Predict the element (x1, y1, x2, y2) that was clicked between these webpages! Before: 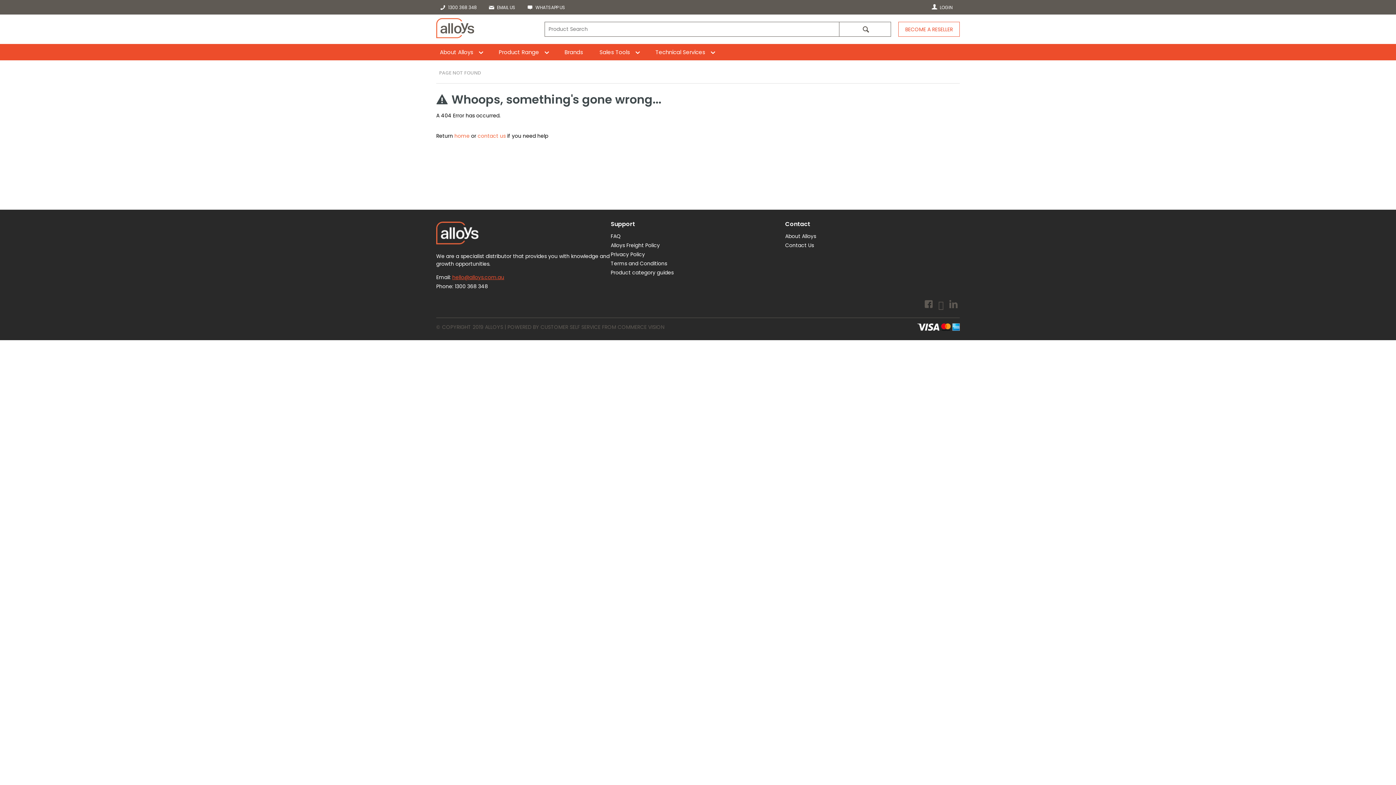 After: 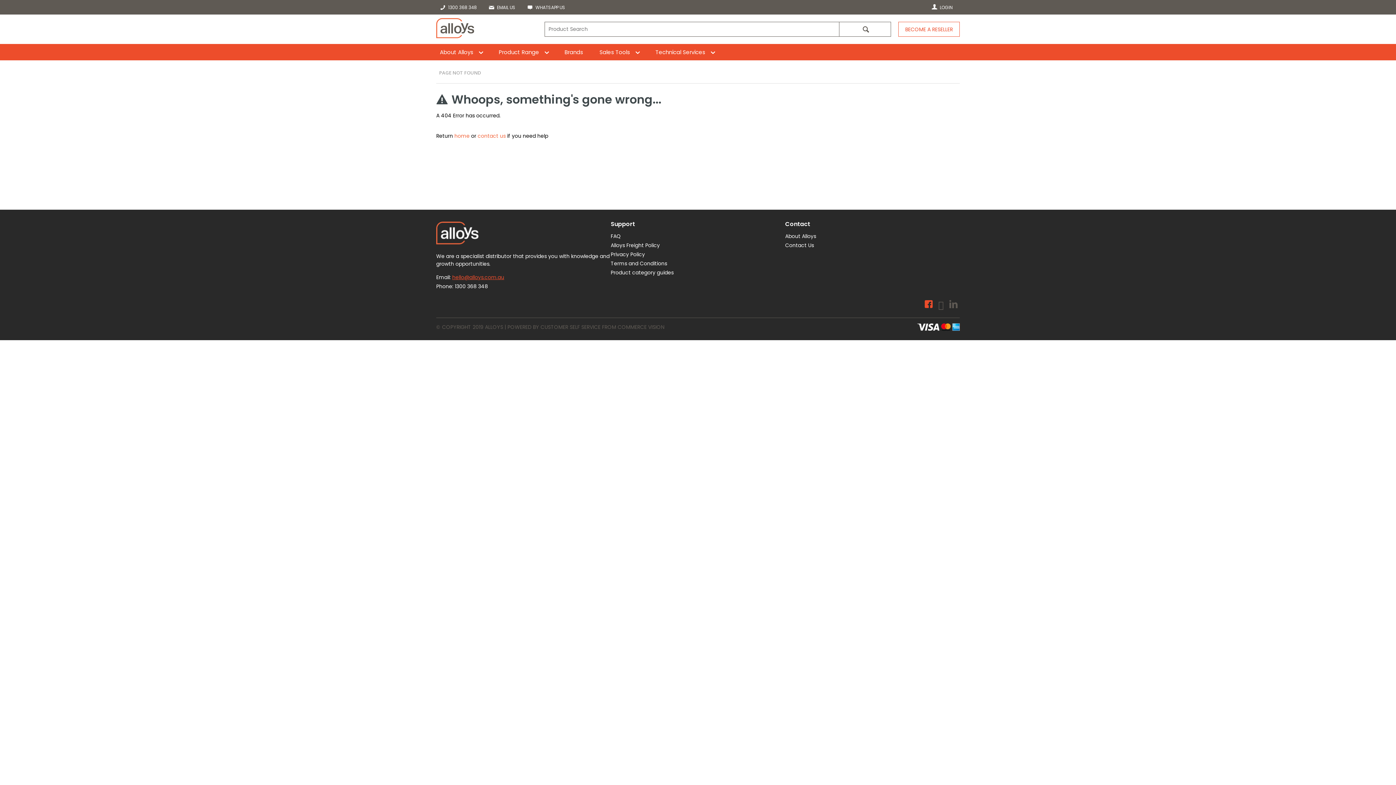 Action: bbox: (922, 298, 935, 312)